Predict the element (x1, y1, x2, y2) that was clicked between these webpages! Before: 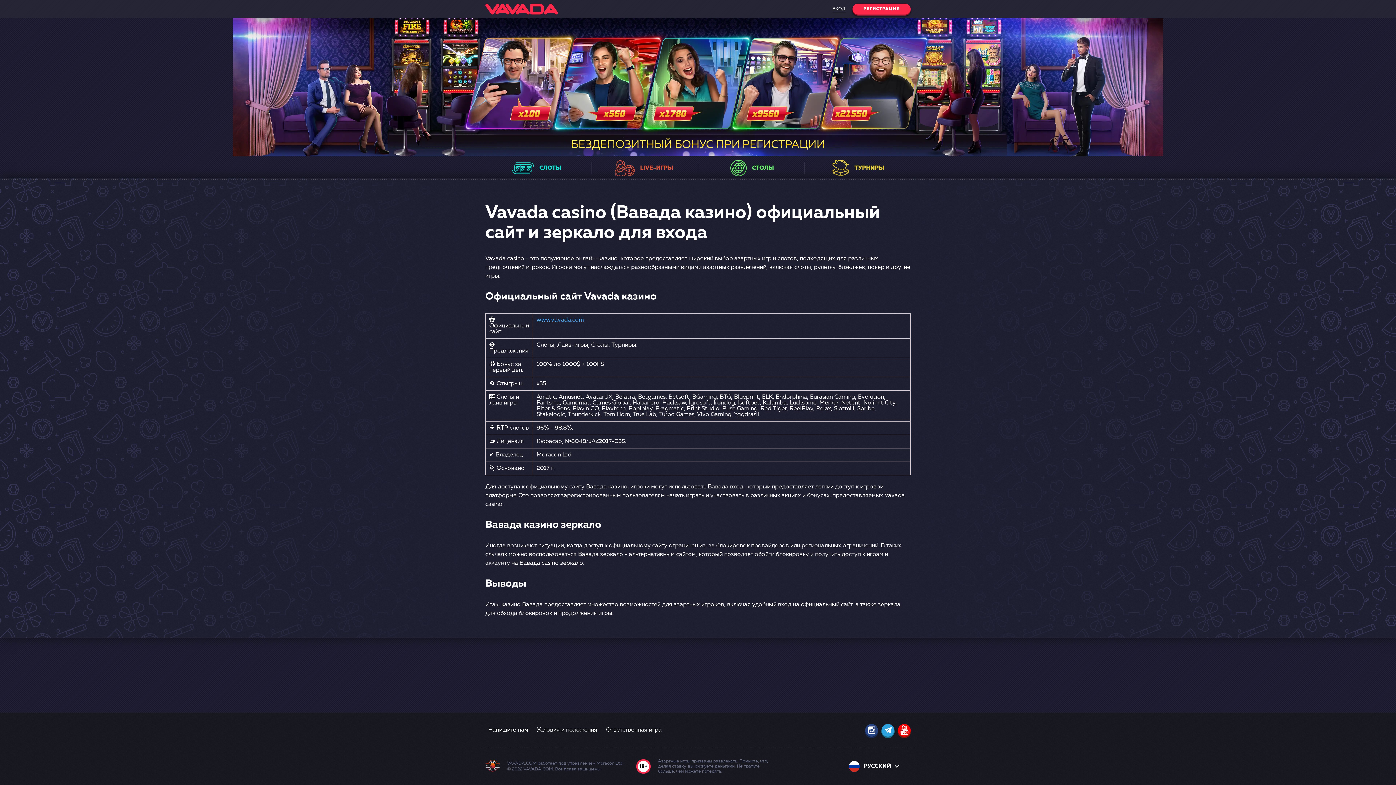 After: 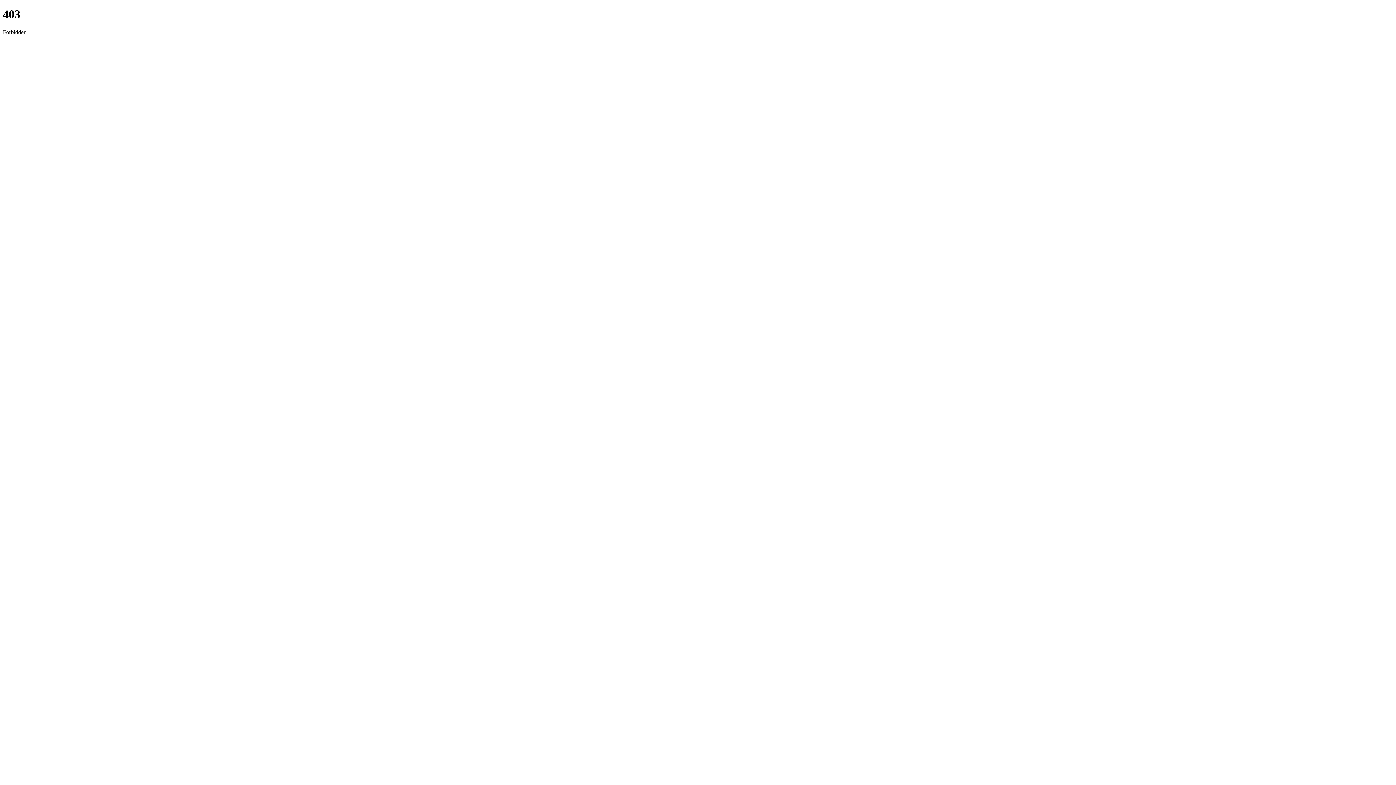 Action: bbox: (485, 724, 531, 737) label: Напишите нам